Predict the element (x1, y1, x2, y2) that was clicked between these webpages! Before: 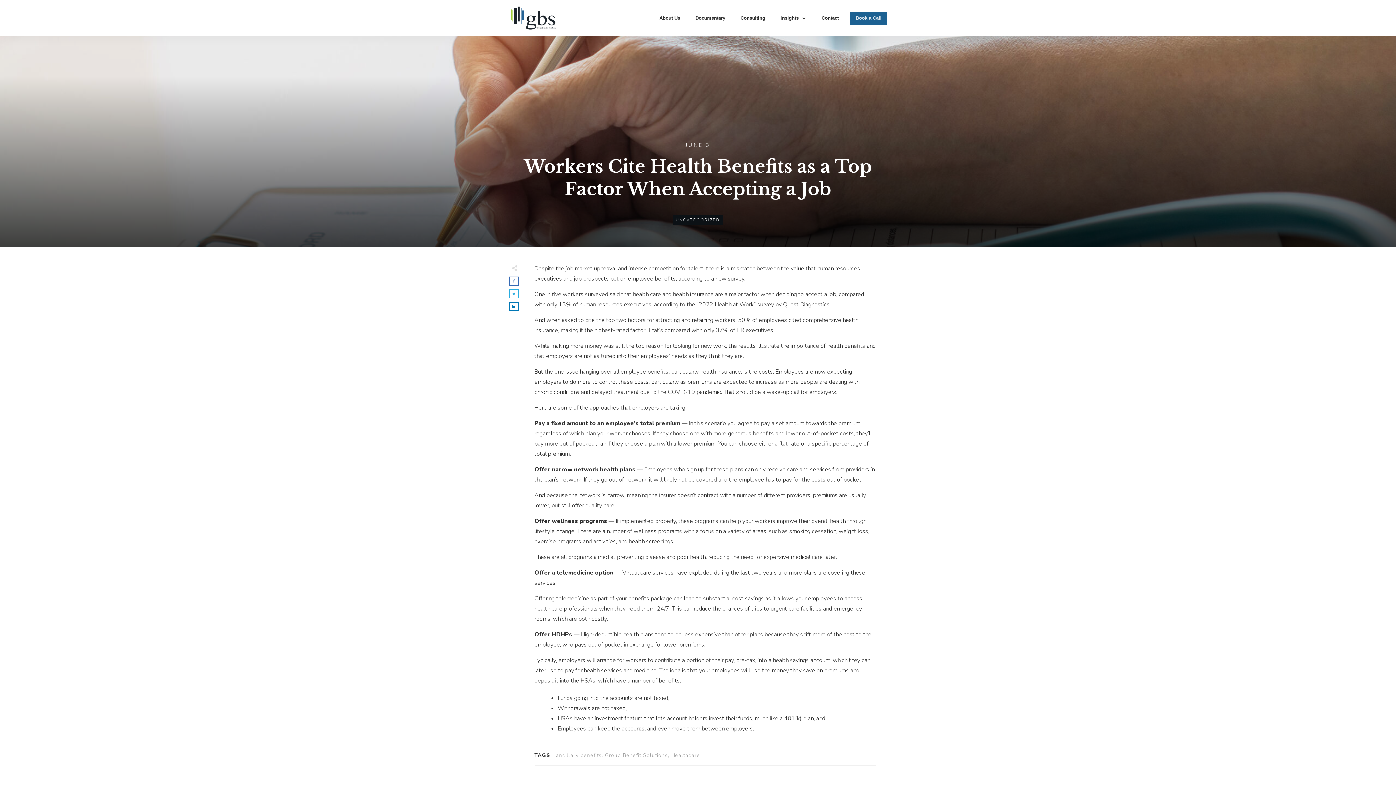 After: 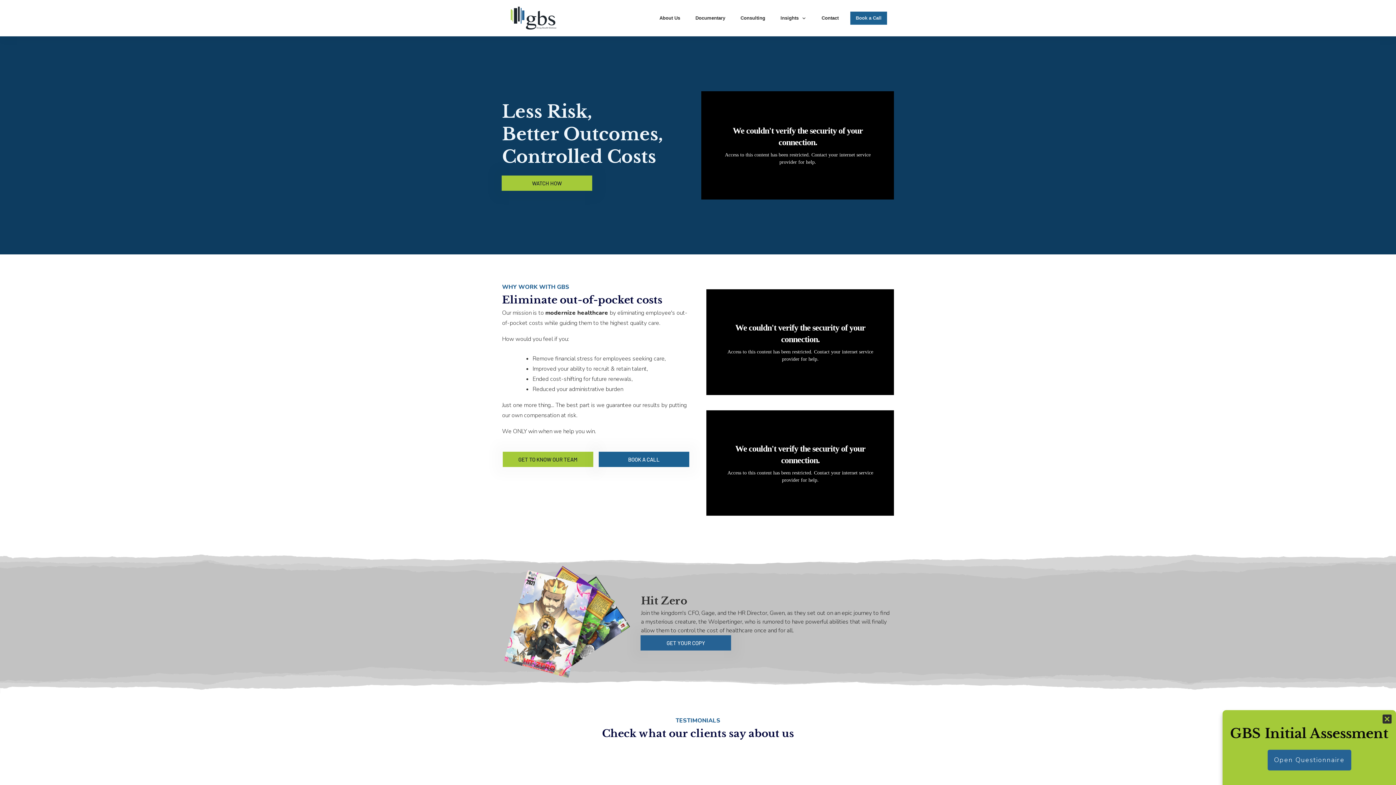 Action: bbox: (509, 5, 558, 30)